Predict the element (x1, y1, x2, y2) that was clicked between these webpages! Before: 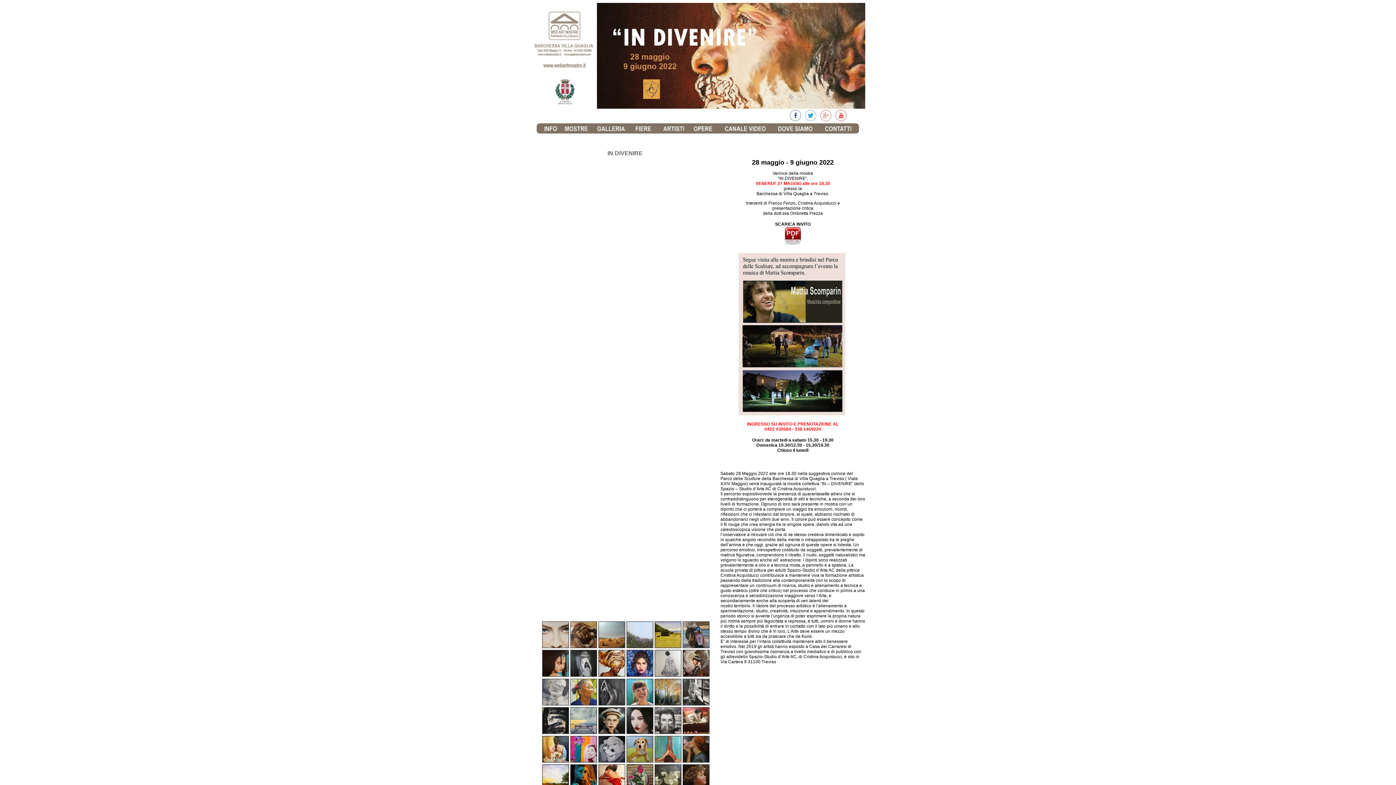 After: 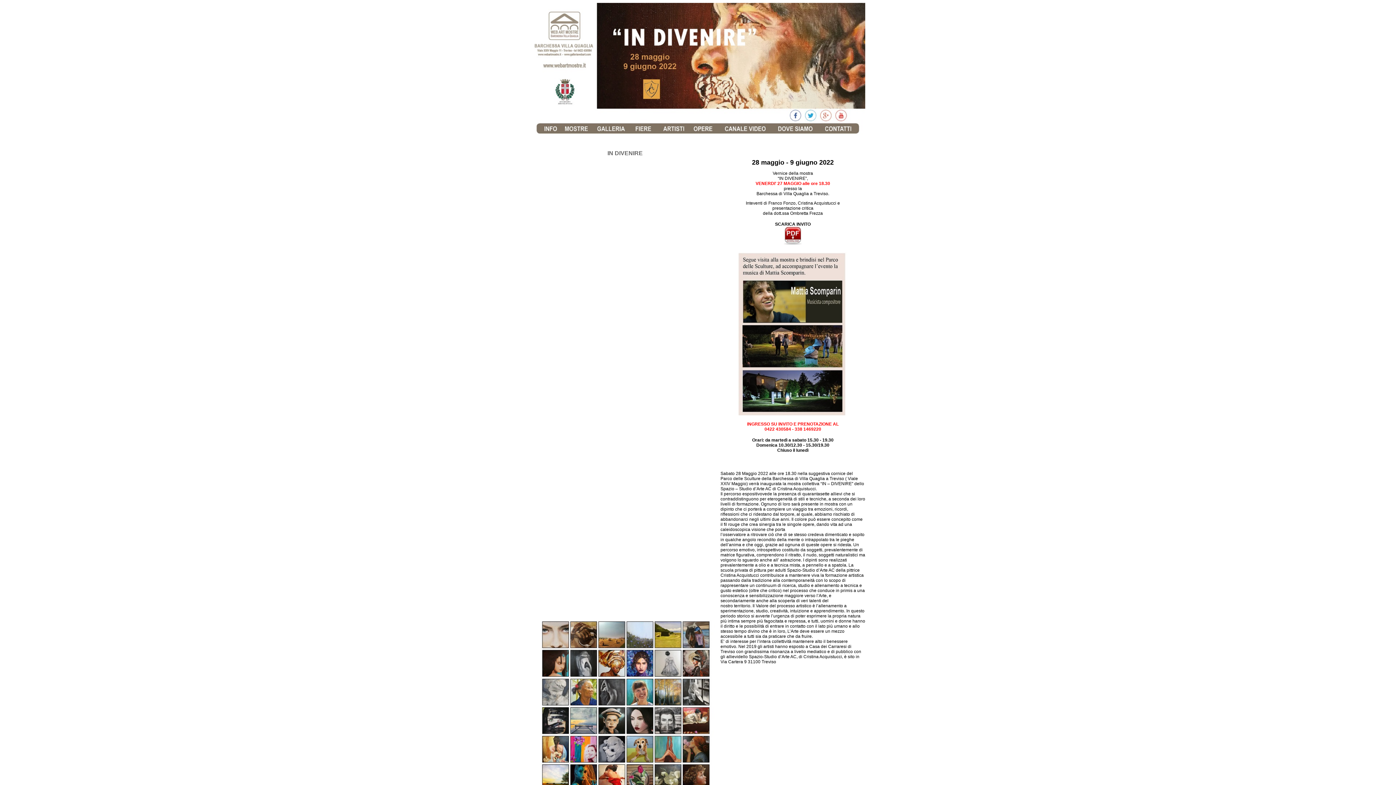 Action: bbox: (784, 239, 802, 245)